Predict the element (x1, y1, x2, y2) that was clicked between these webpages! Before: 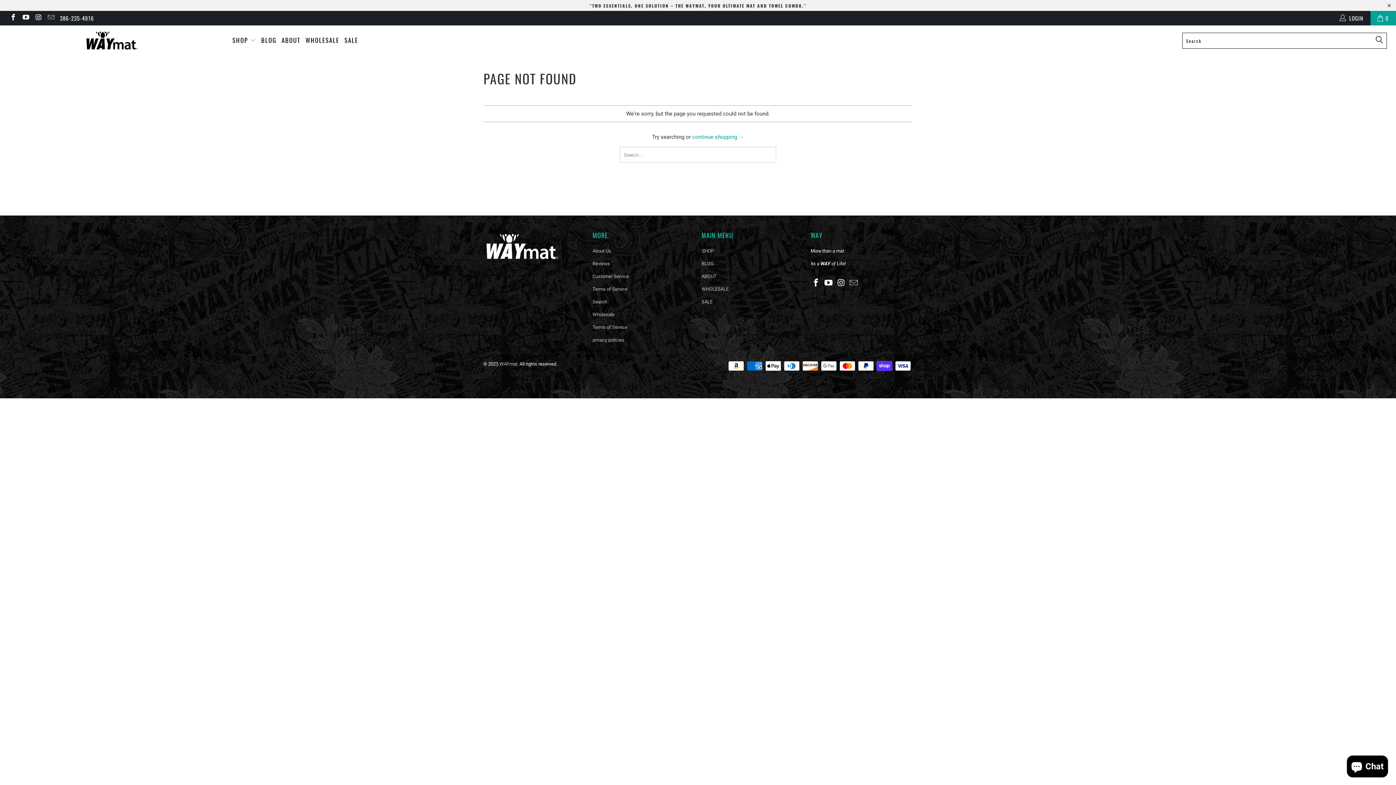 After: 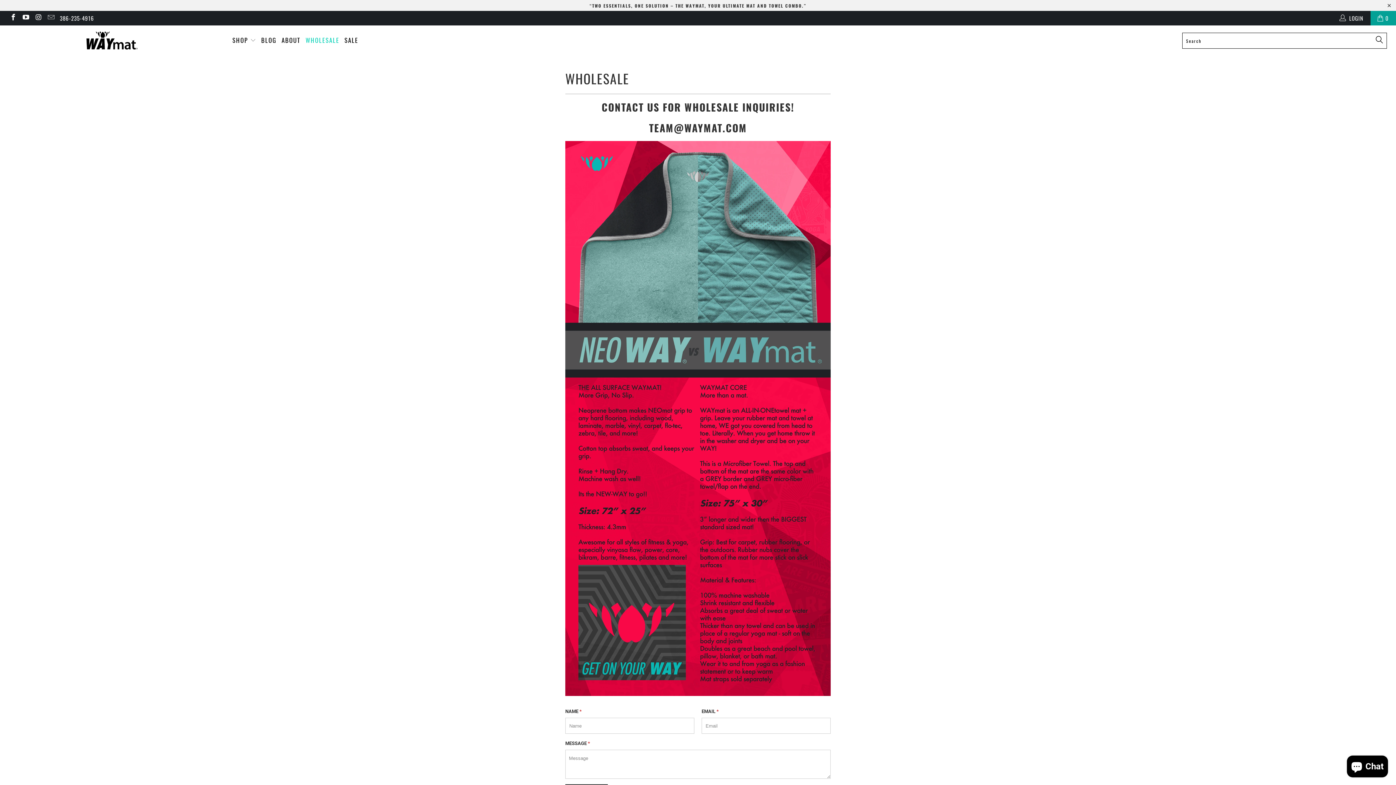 Action: label: Wholesale bbox: (592, 312, 614, 317)